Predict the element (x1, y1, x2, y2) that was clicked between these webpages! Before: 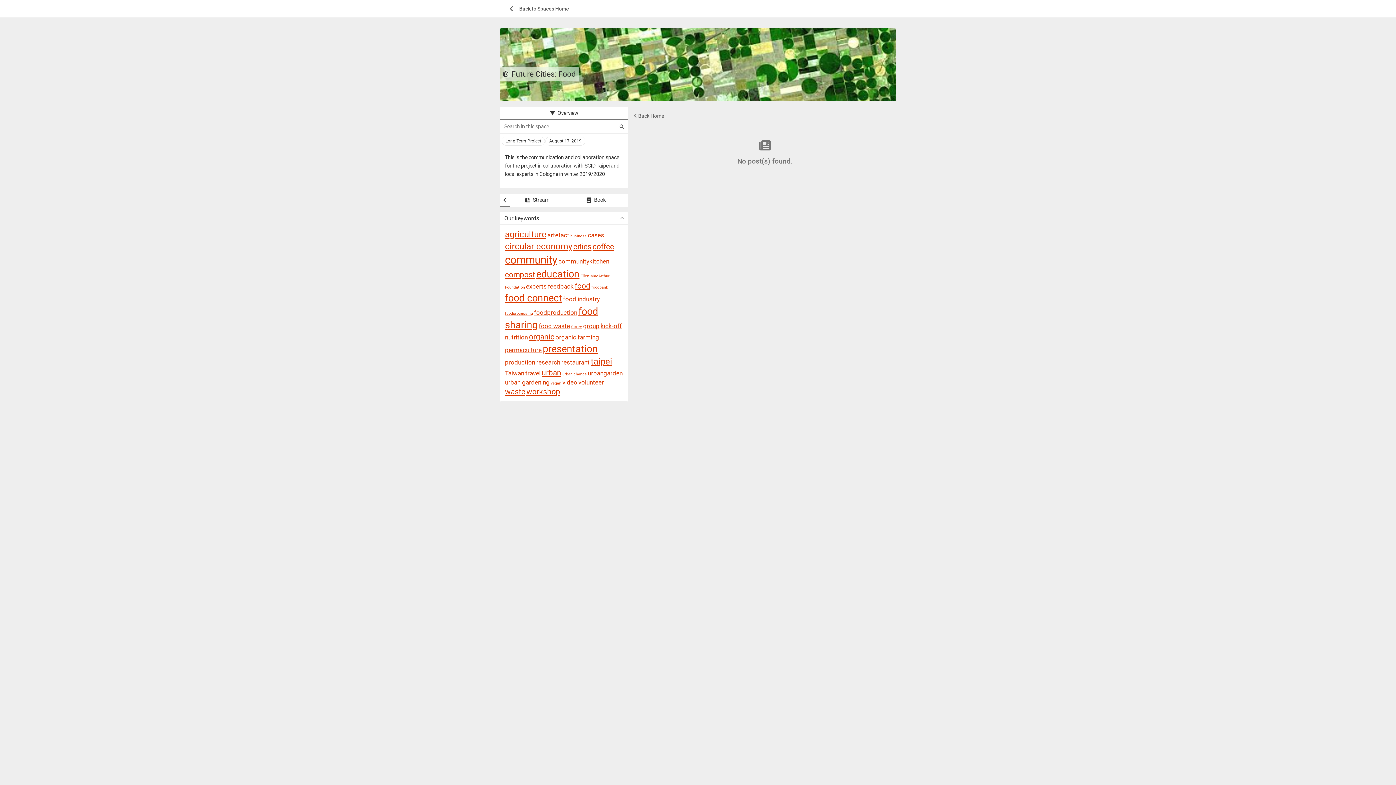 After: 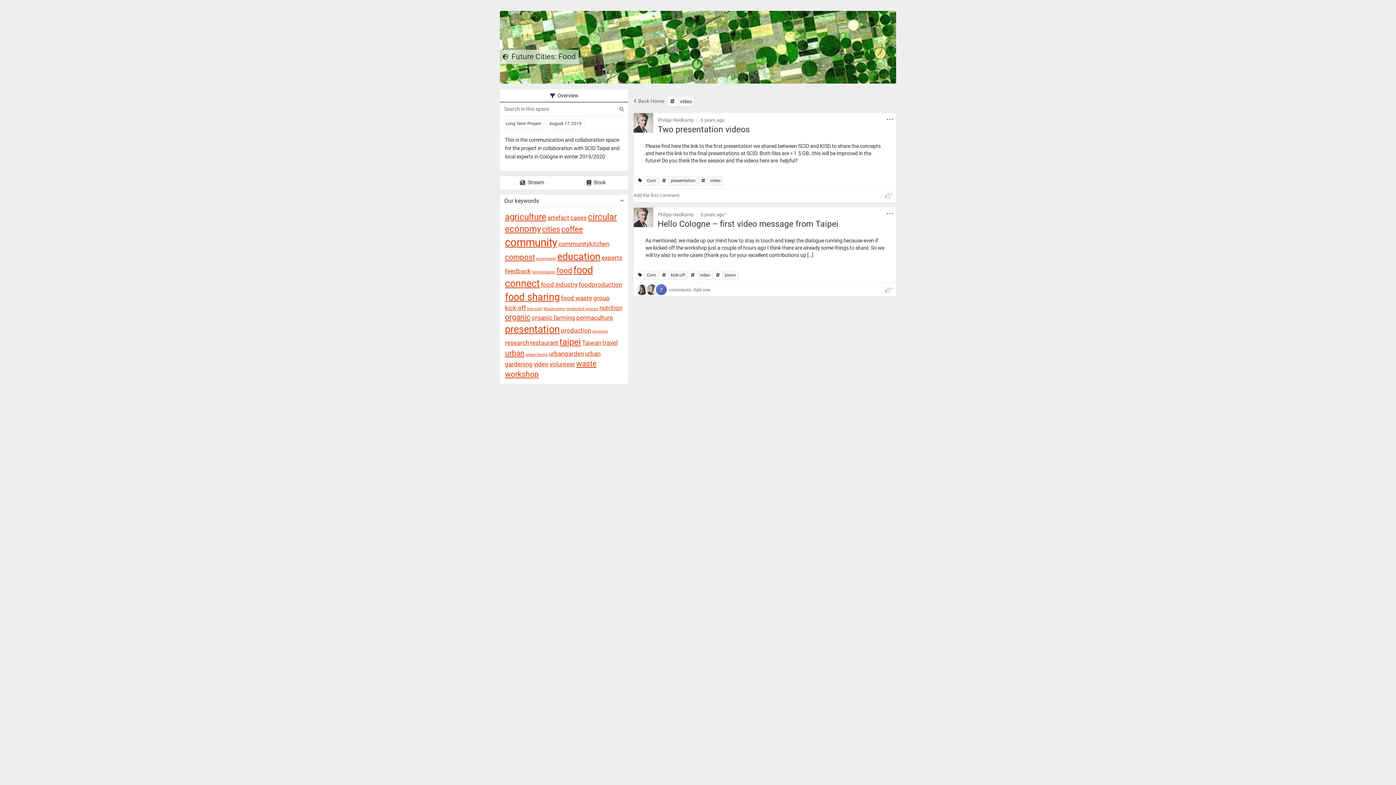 Action: bbox: (562, 378, 577, 386) label: video (2 items)